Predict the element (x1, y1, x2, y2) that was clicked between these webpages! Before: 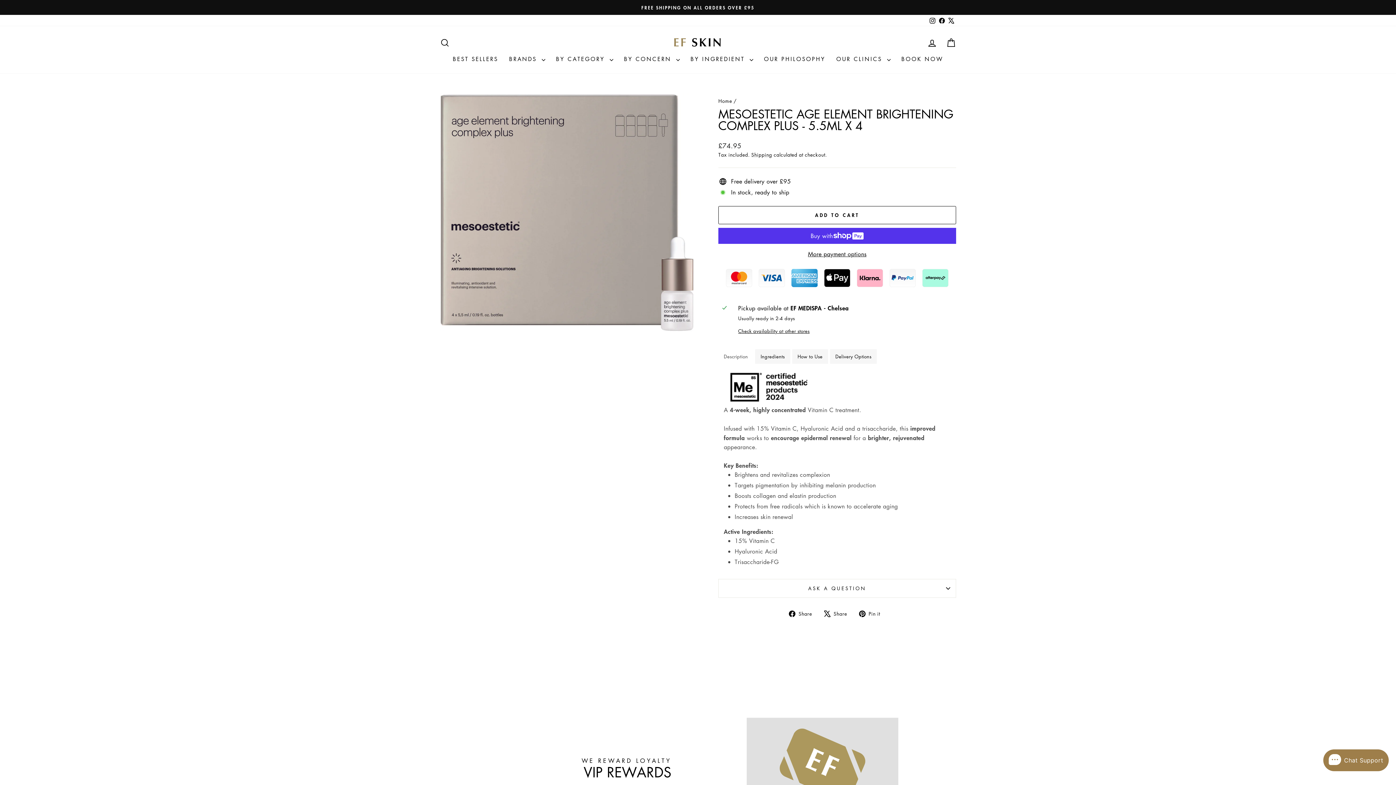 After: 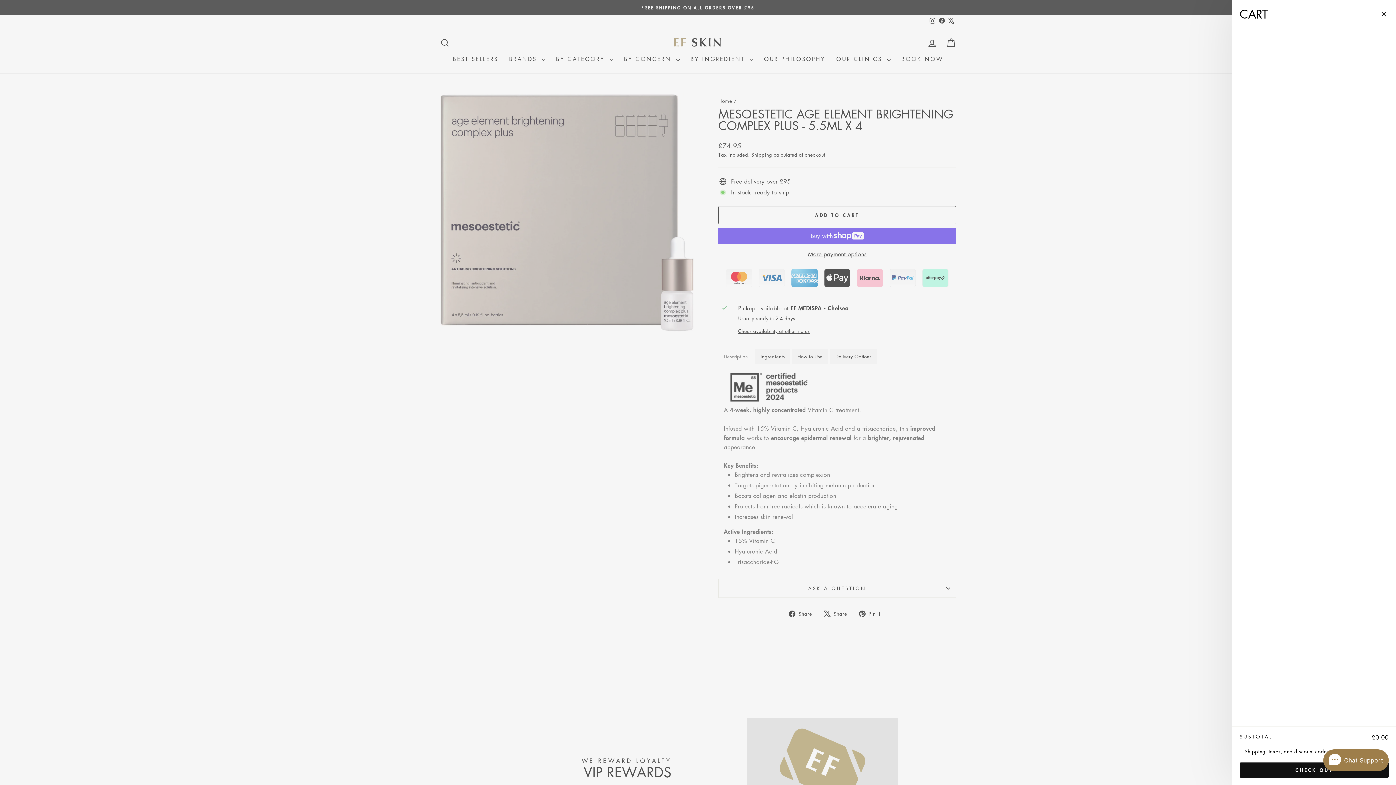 Action: bbox: (941, 34, 960, 50) label: CART